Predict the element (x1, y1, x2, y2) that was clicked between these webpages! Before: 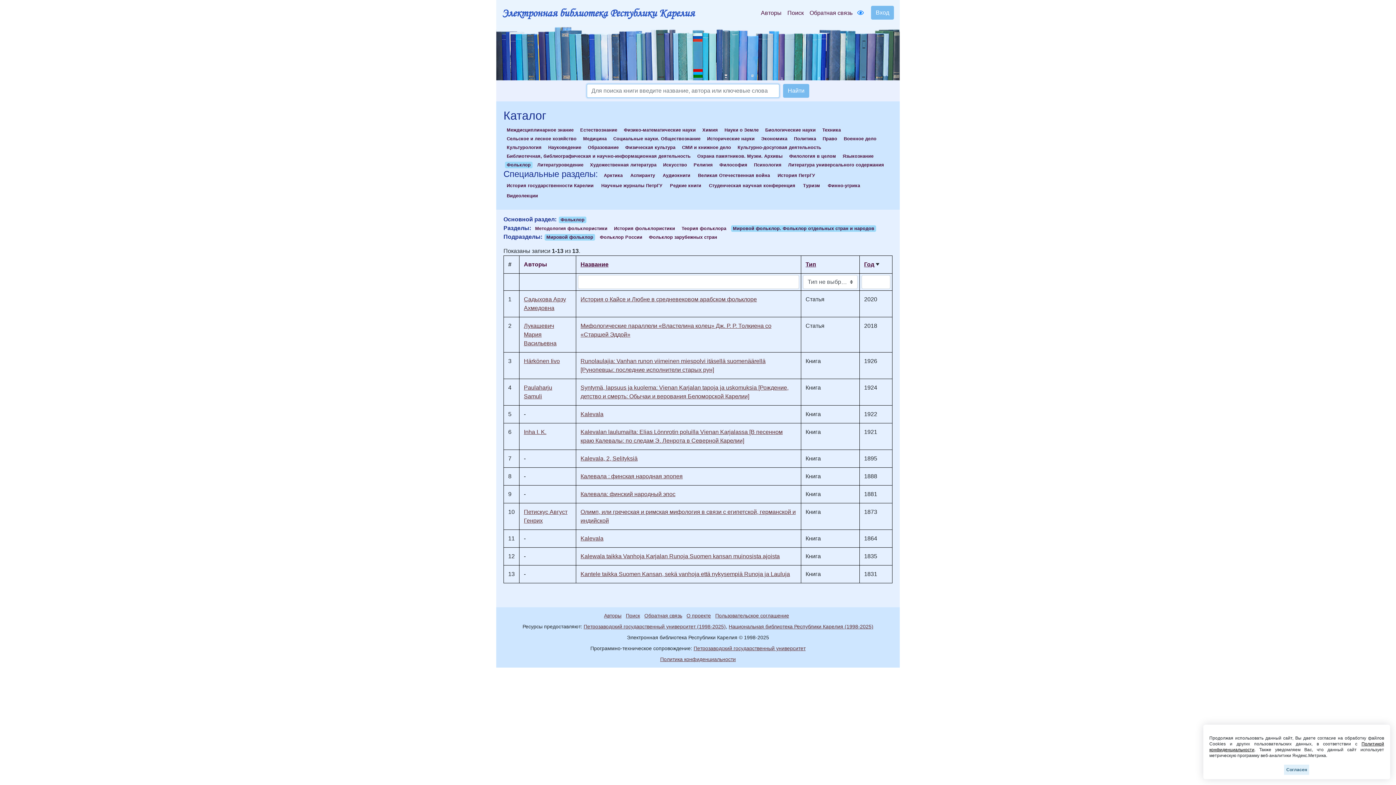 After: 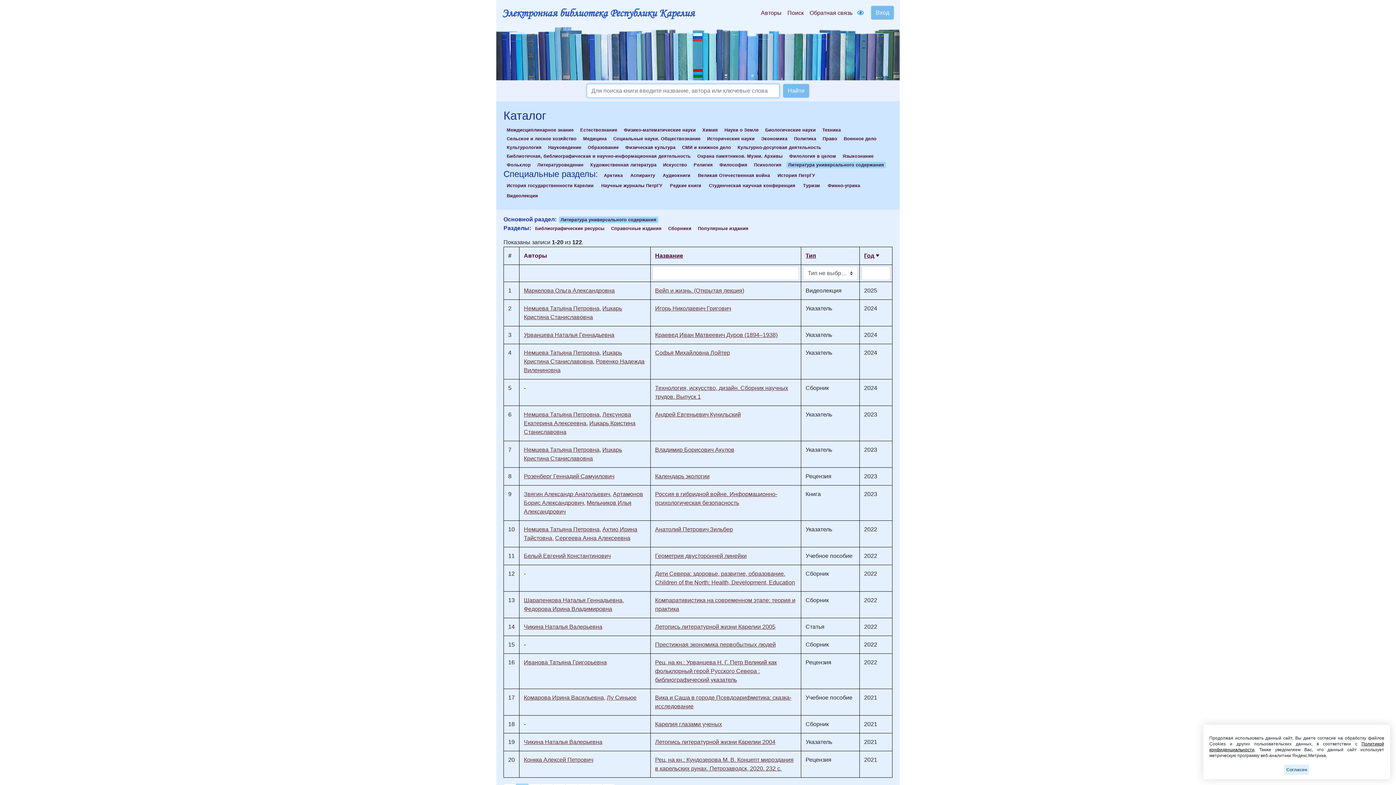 Action: label: Литература универсального содержания bbox: (786, 161, 886, 168)